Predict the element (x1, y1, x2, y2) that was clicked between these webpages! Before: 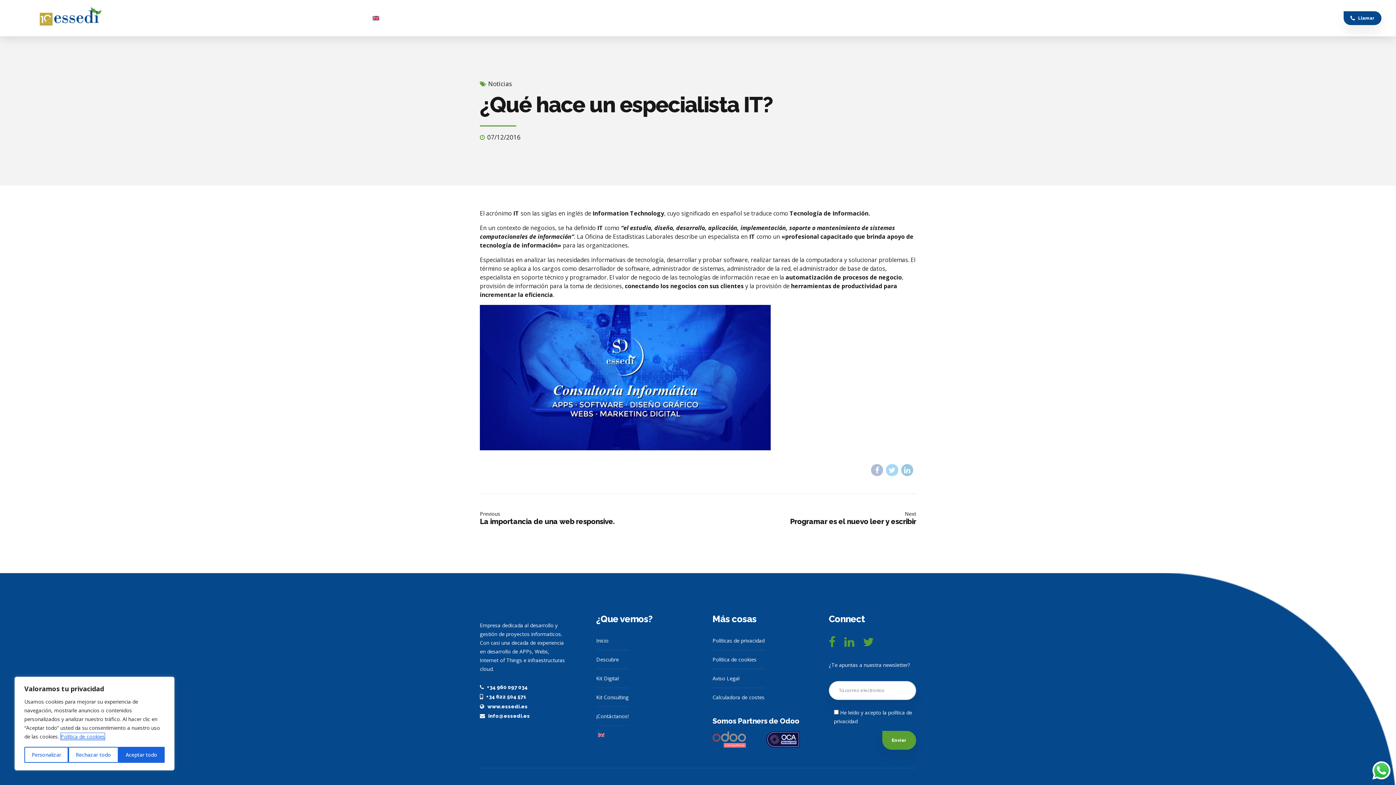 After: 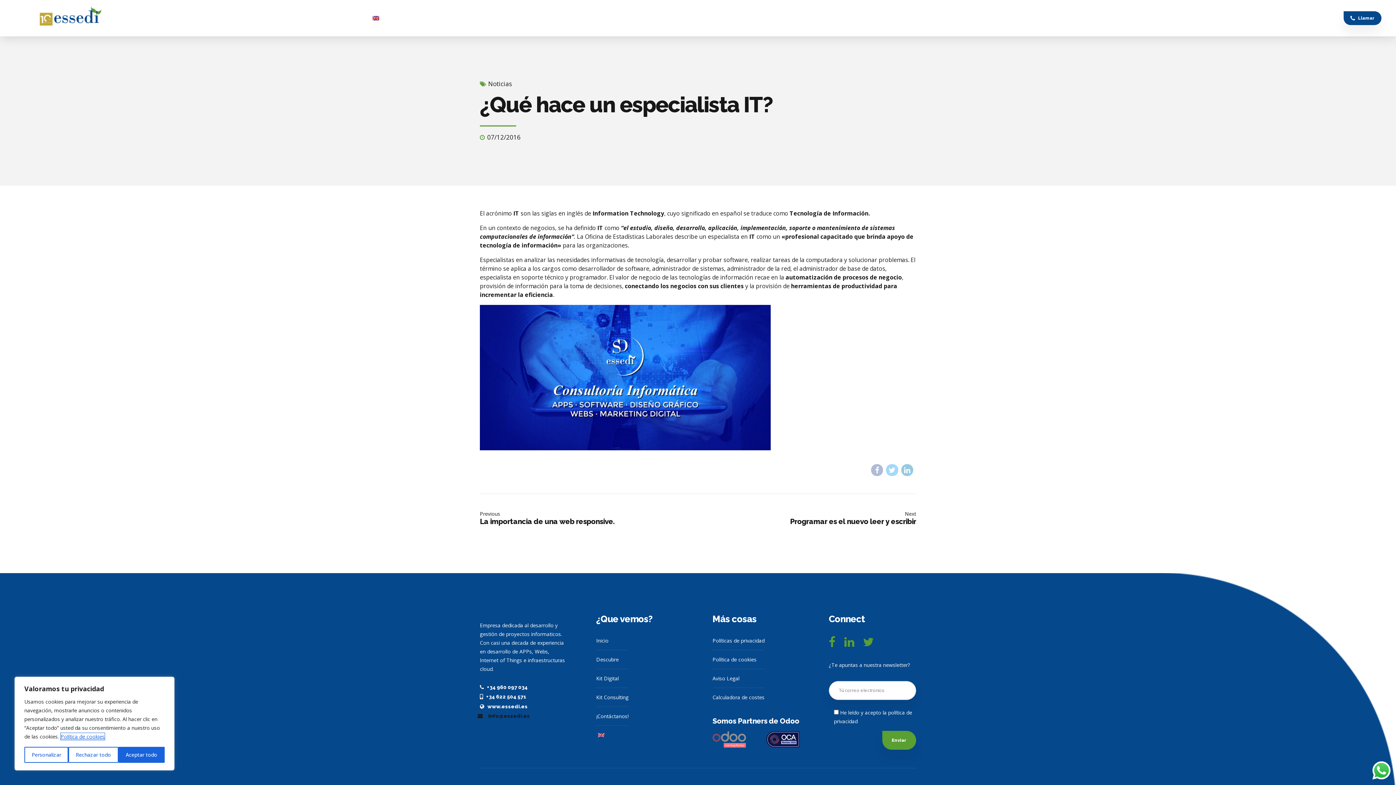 Action: label: info@essedi.es bbox: (480, 713, 530, 718)